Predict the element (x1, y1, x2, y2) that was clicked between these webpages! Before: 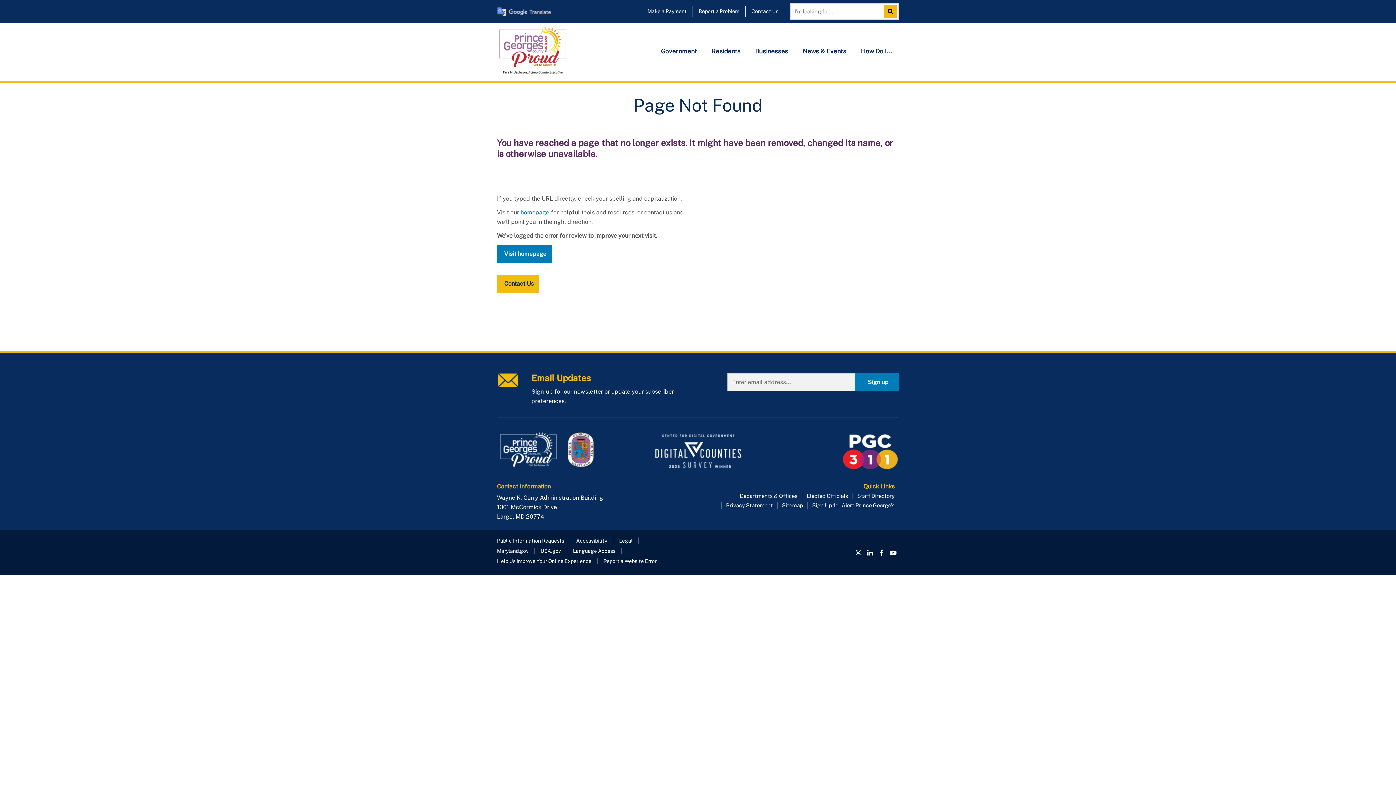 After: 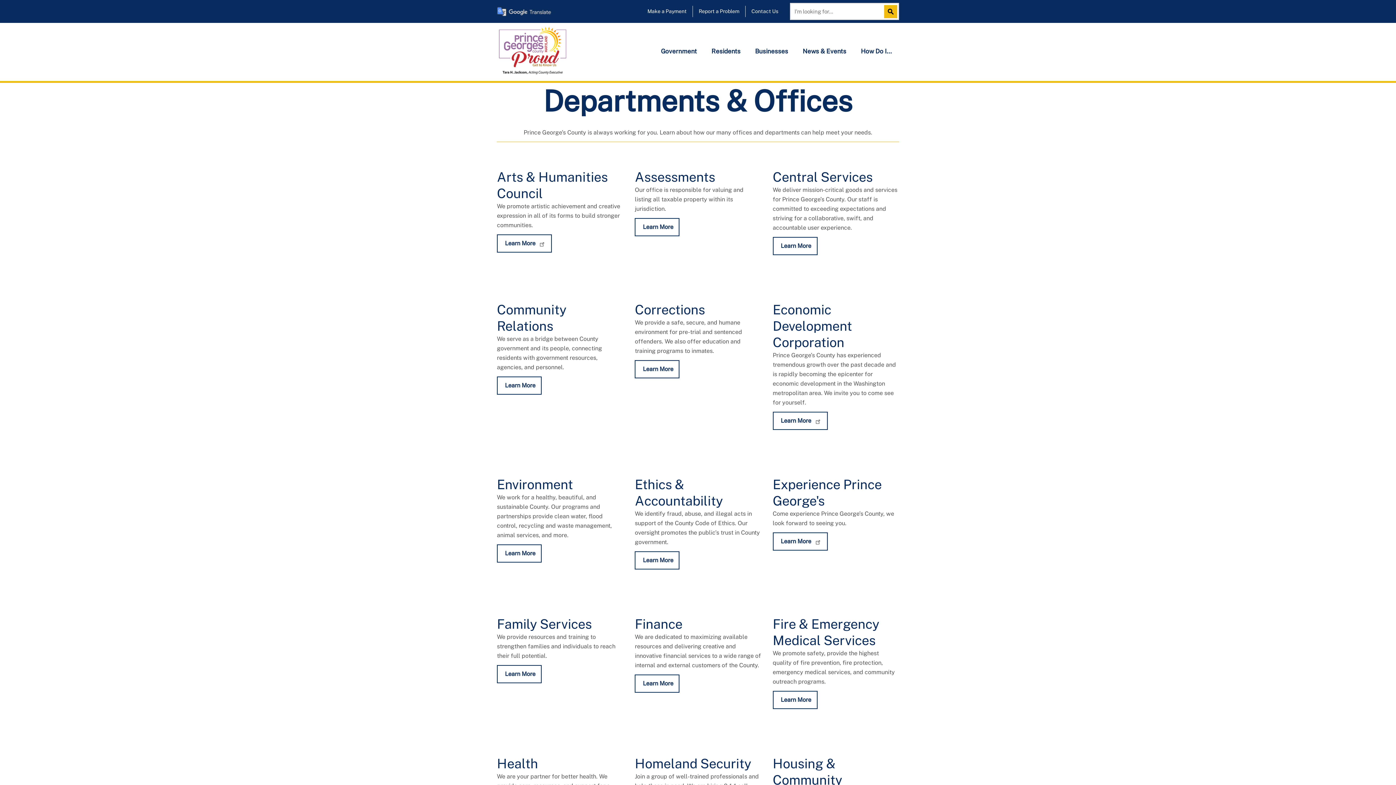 Action: label: Departments & Offices bbox: (740, 493, 797, 499)